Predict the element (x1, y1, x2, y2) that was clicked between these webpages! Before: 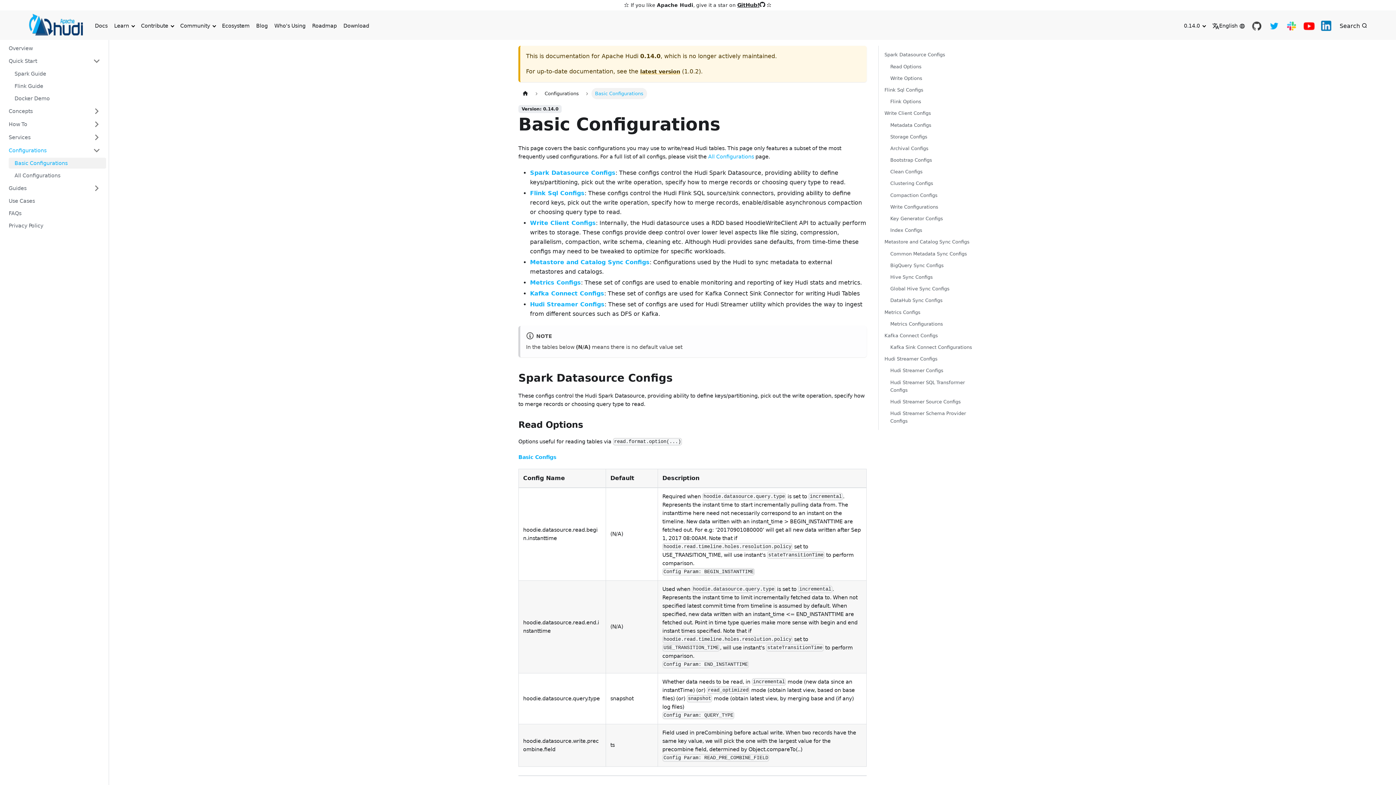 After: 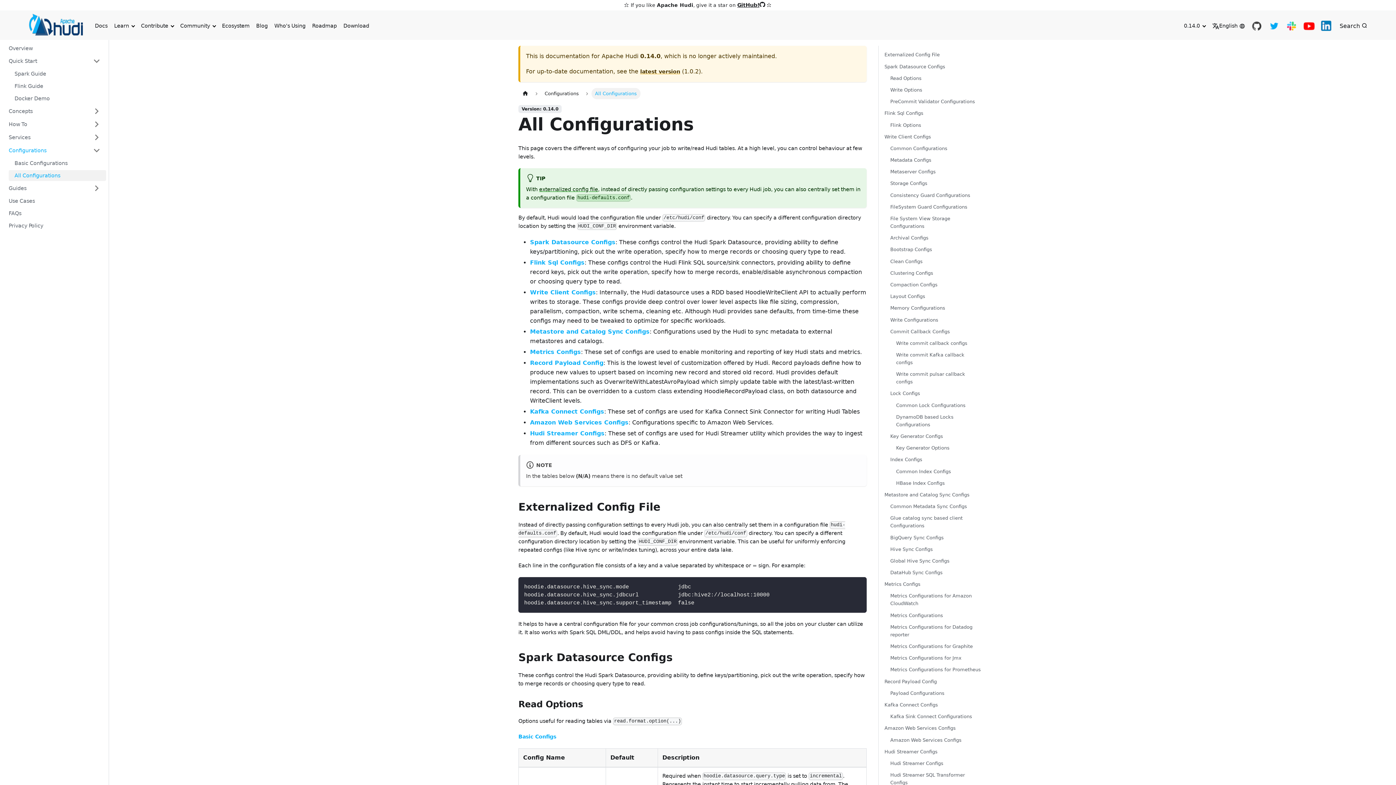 Action: bbox: (8, 170, 106, 181) label: All Configurations